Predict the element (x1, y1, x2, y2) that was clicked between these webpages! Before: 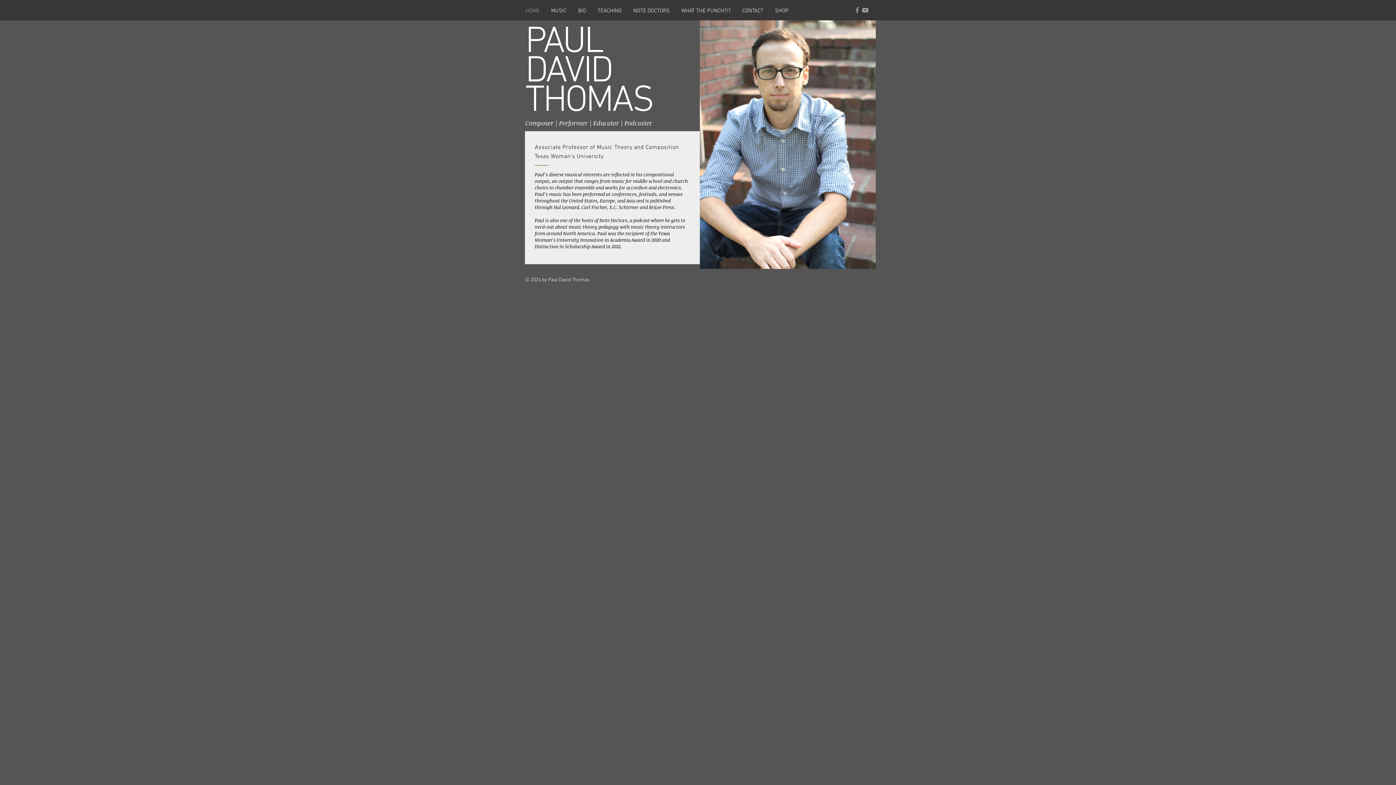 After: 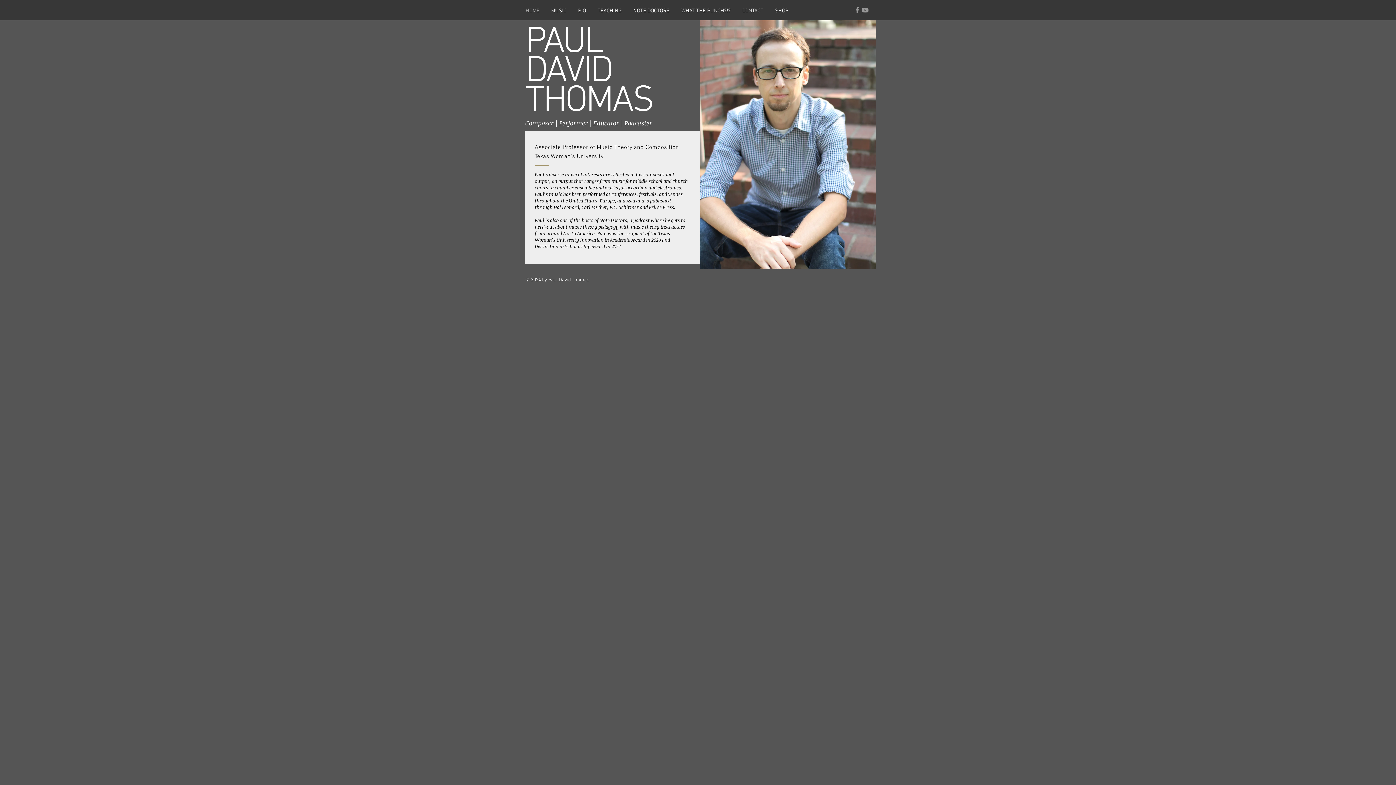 Action: label: Grey YouTube Icon bbox: (861, 6, 869, 14)